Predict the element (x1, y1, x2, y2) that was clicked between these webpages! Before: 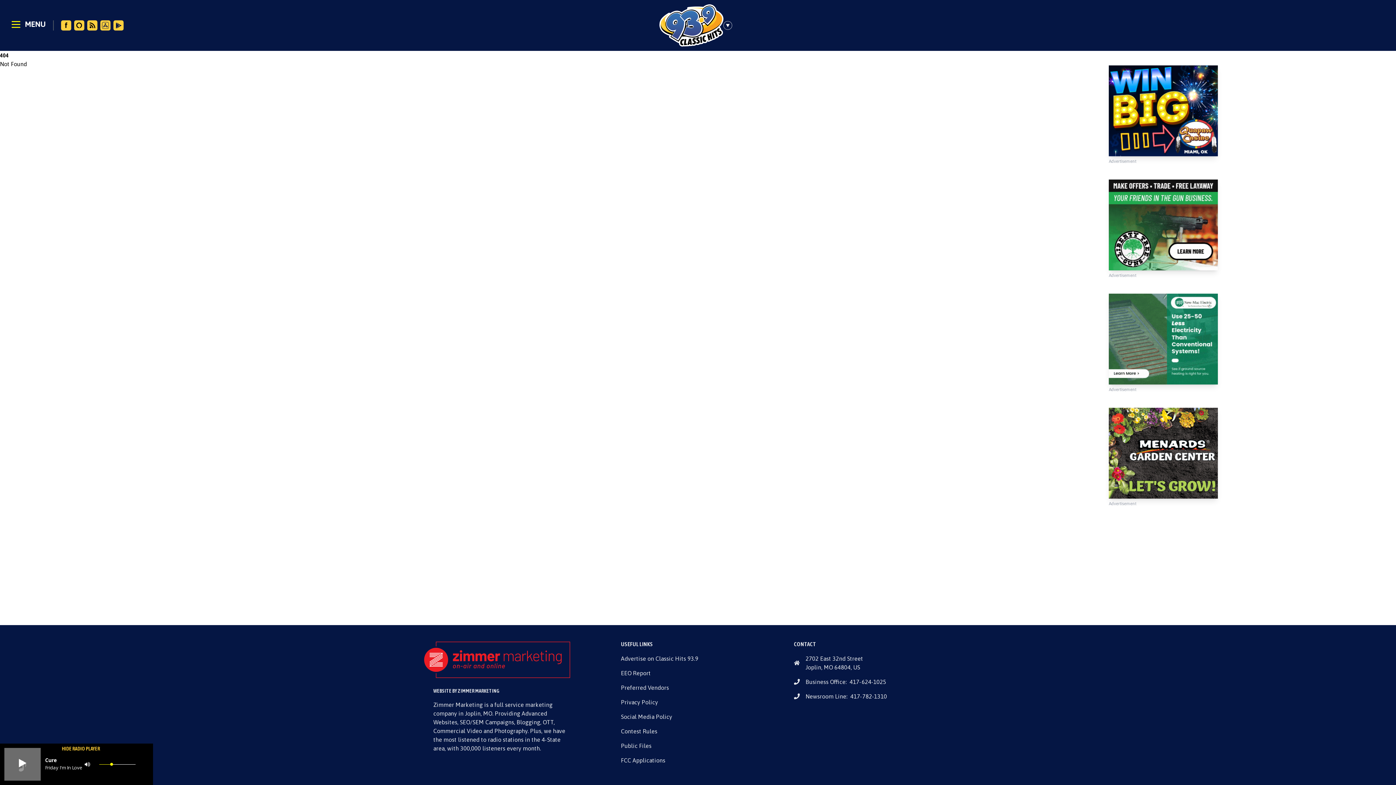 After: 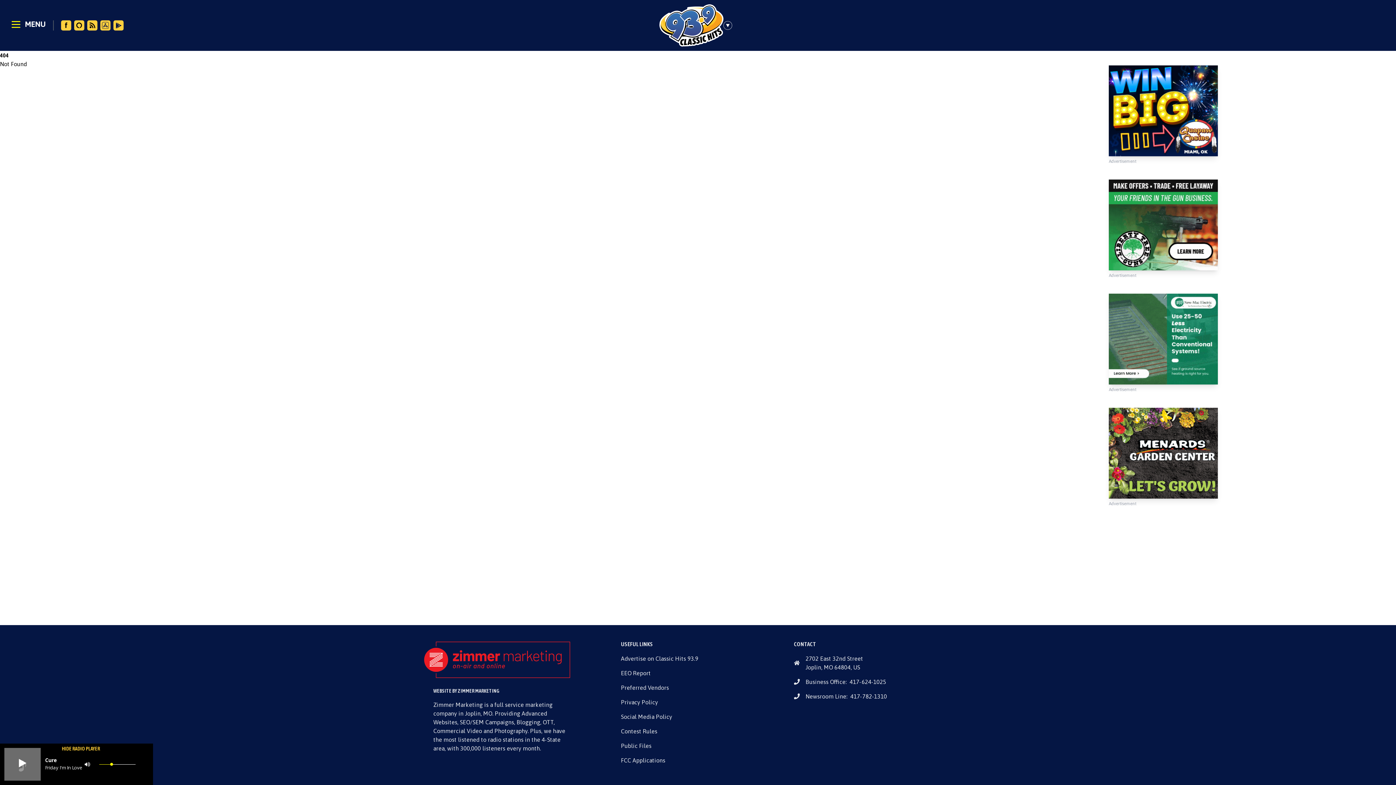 Action: bbox: (433, 640, 573, 687)